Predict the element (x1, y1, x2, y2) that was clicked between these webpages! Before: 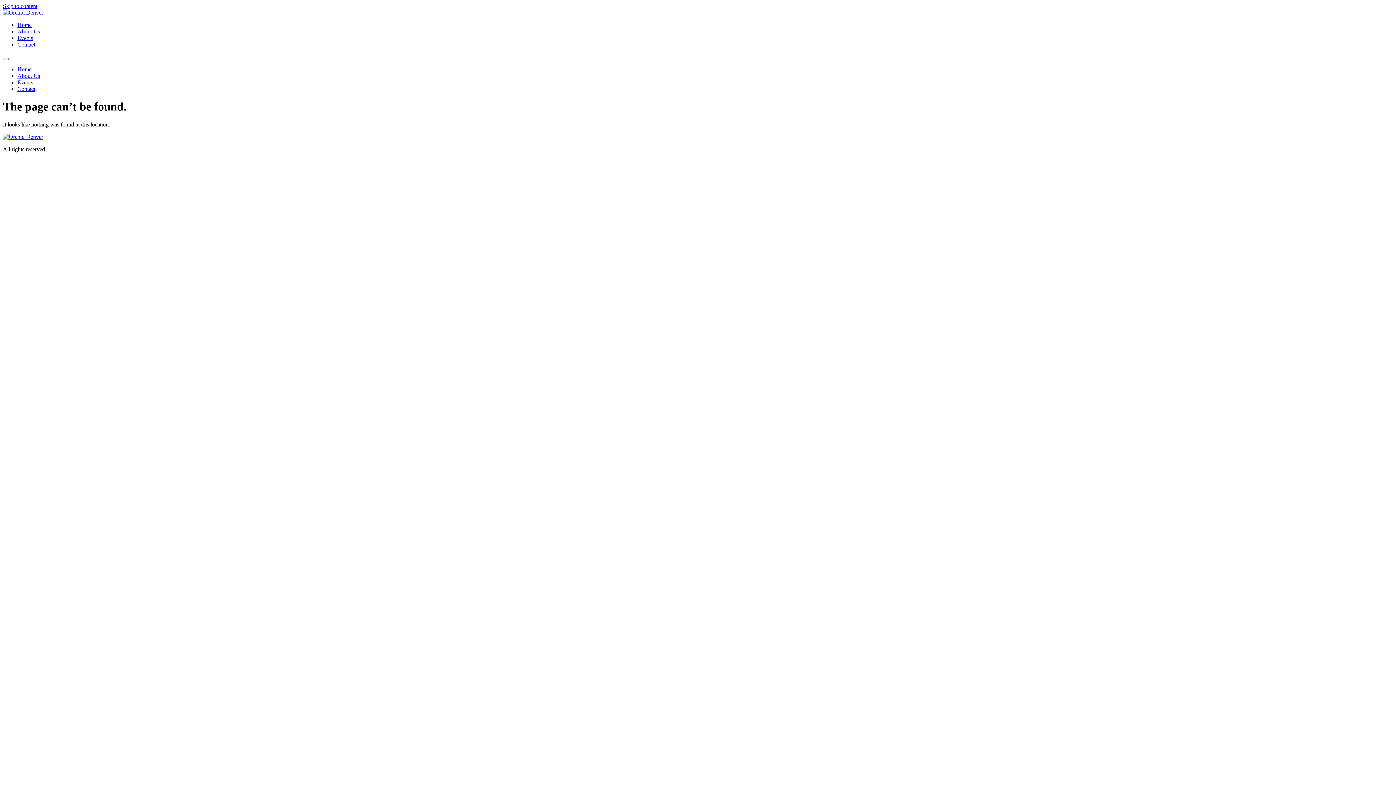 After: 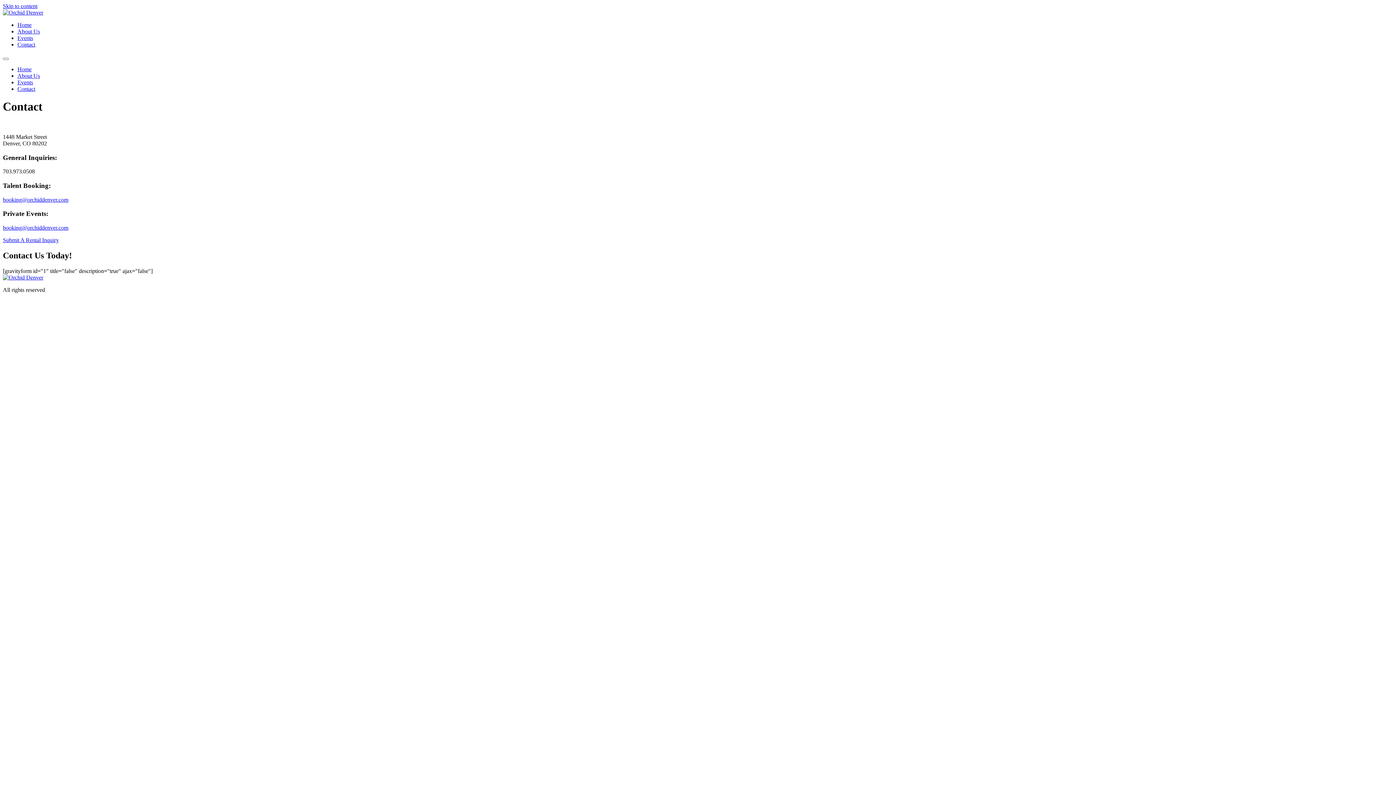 Action: label: Contact bbox: (17, 41, 35, 47)